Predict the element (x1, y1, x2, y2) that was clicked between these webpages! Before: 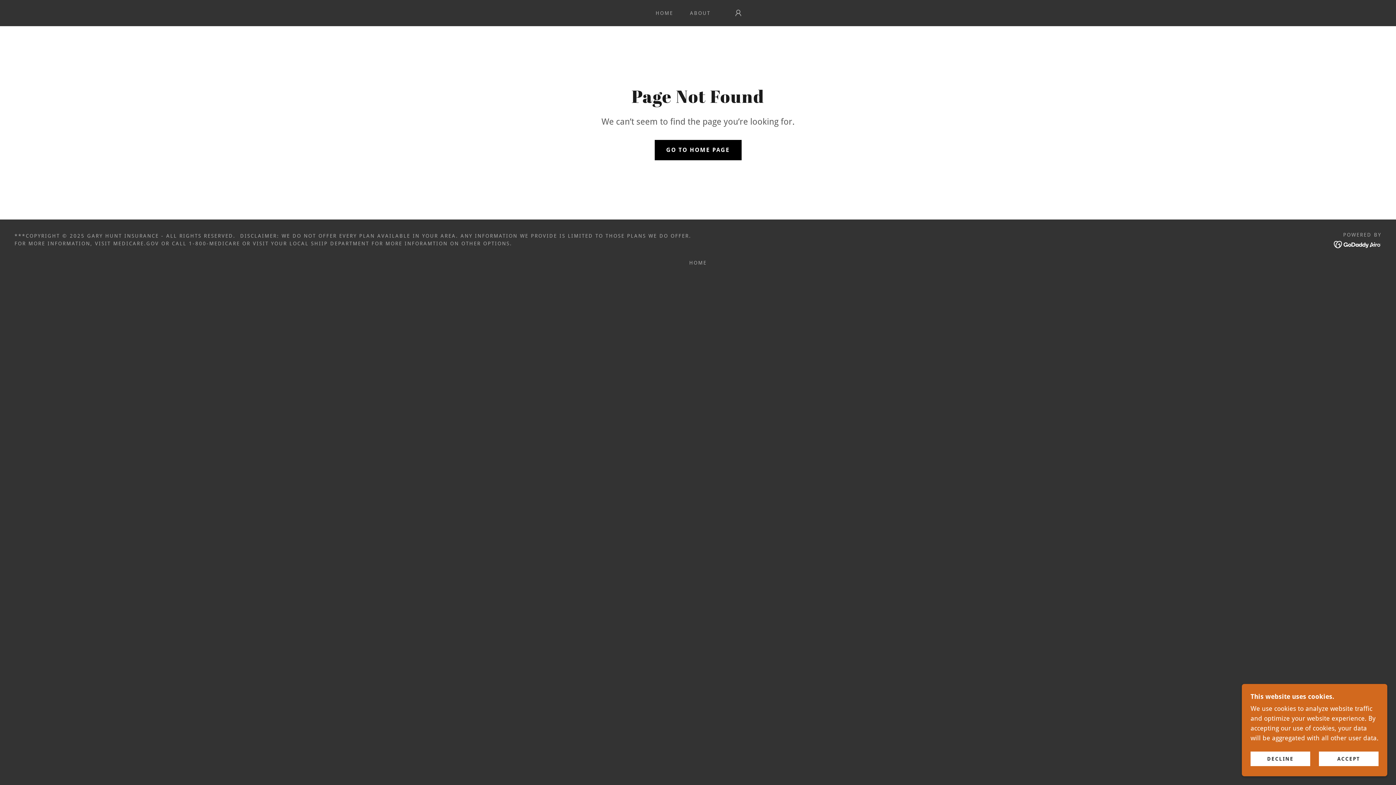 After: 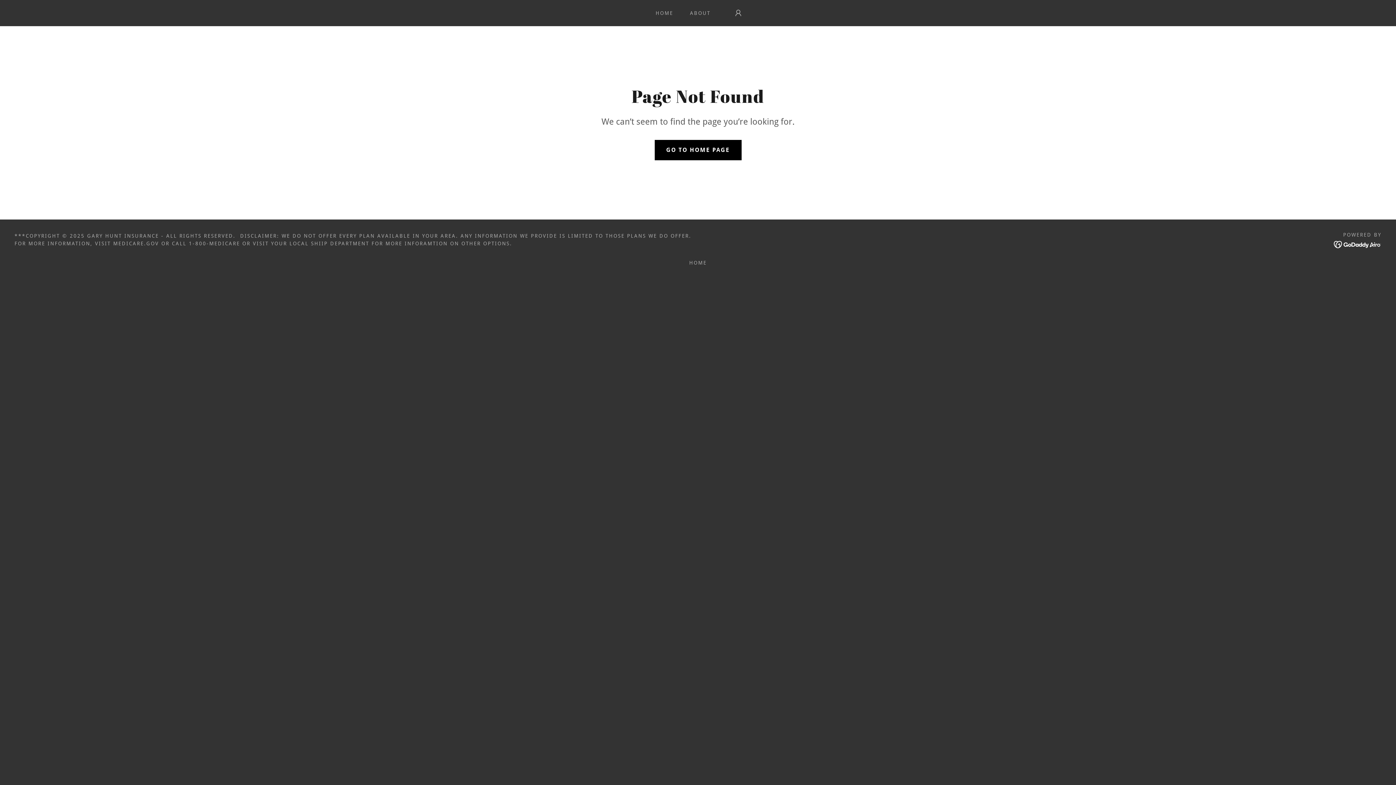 Action: bbox: (1250, 752, 1310, 766) label: DECLINE